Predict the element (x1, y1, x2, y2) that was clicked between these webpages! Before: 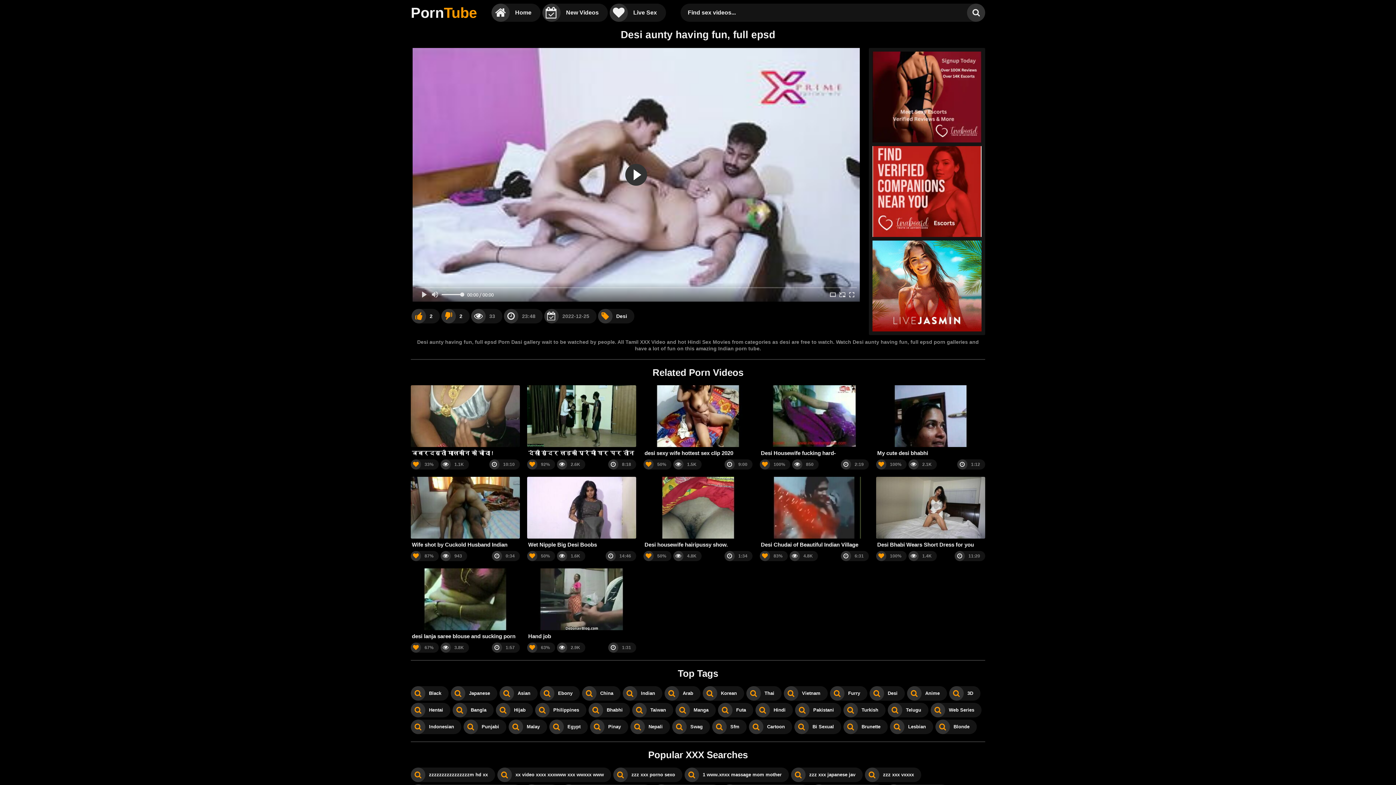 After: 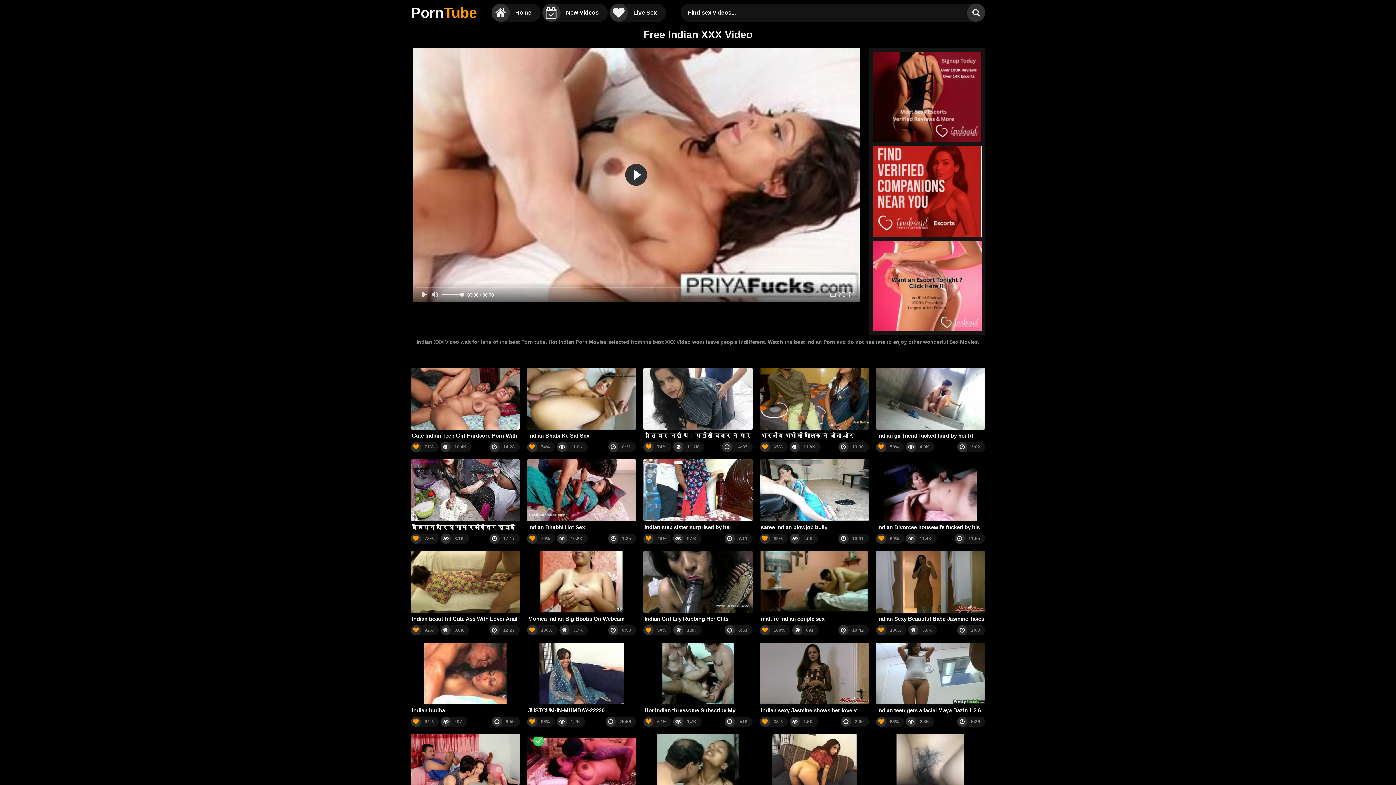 Action: label: Indian bbox: (622, 686, 662, 701)